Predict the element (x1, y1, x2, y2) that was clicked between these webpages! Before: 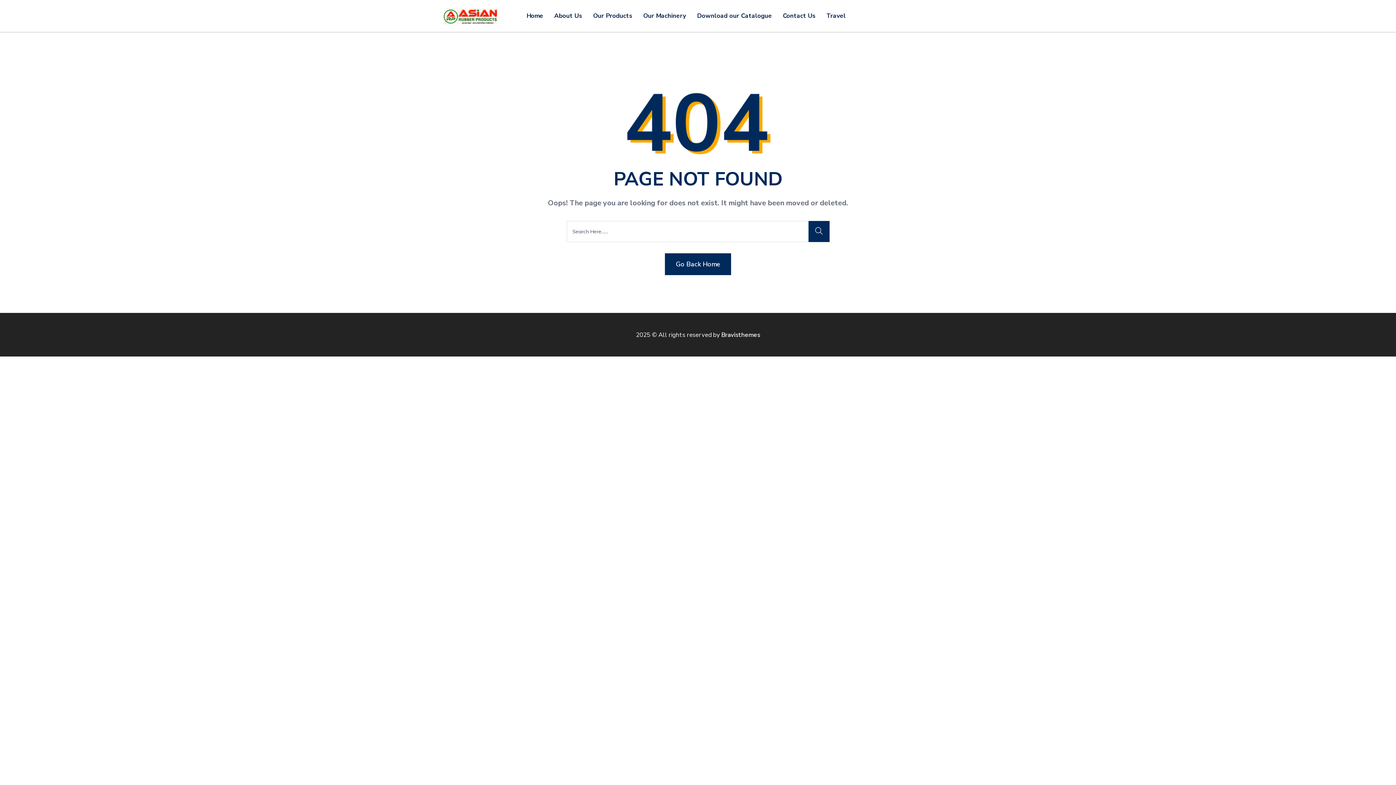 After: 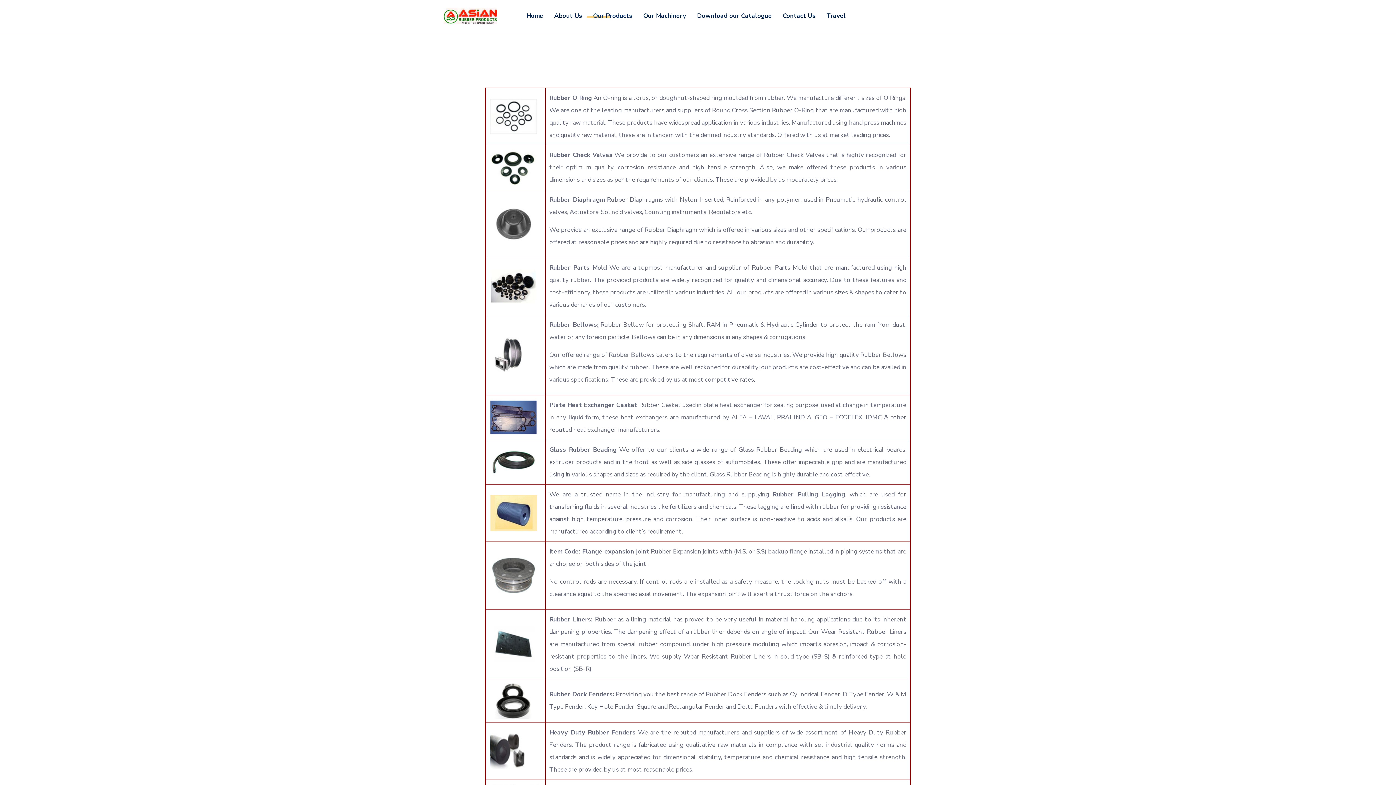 Action: bbox: (593, 0, 632, 32) label: Our Products